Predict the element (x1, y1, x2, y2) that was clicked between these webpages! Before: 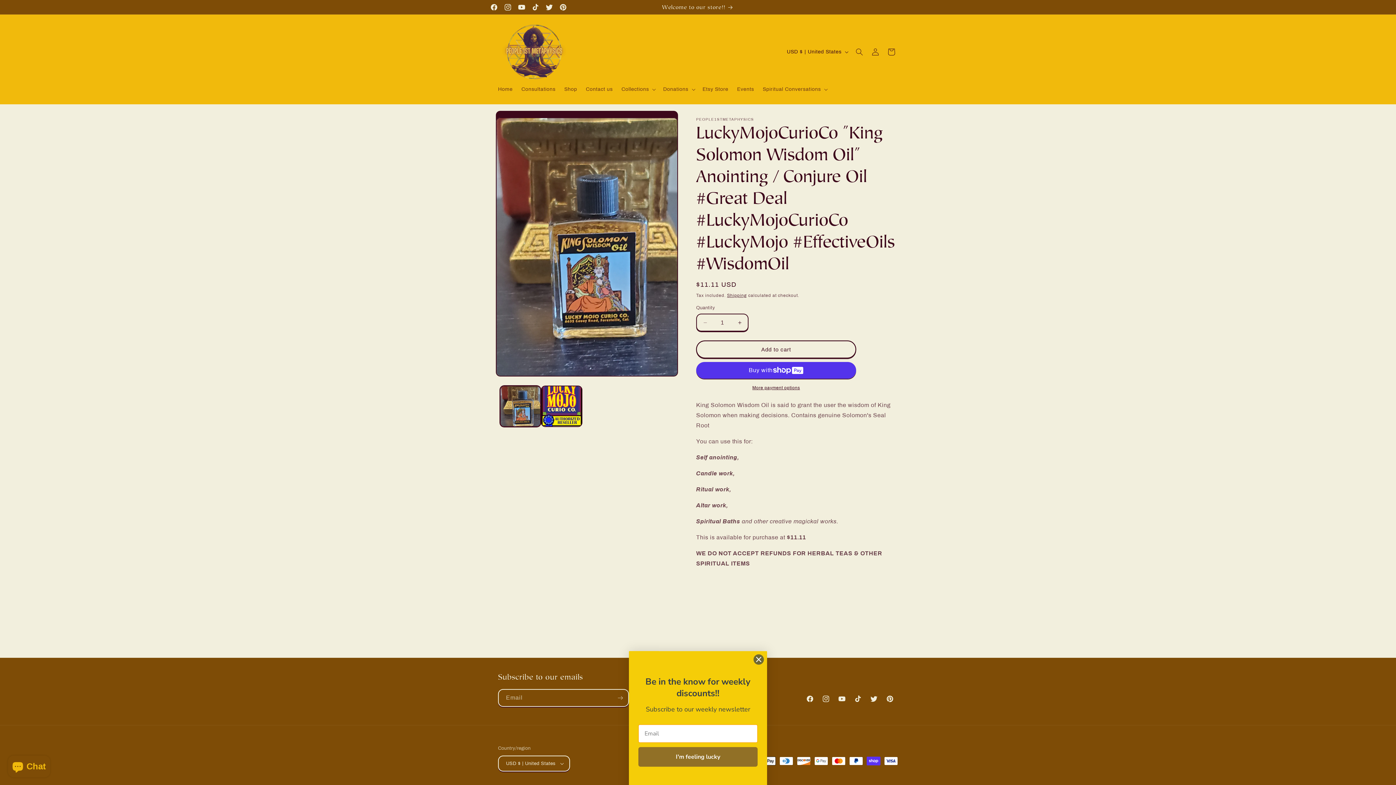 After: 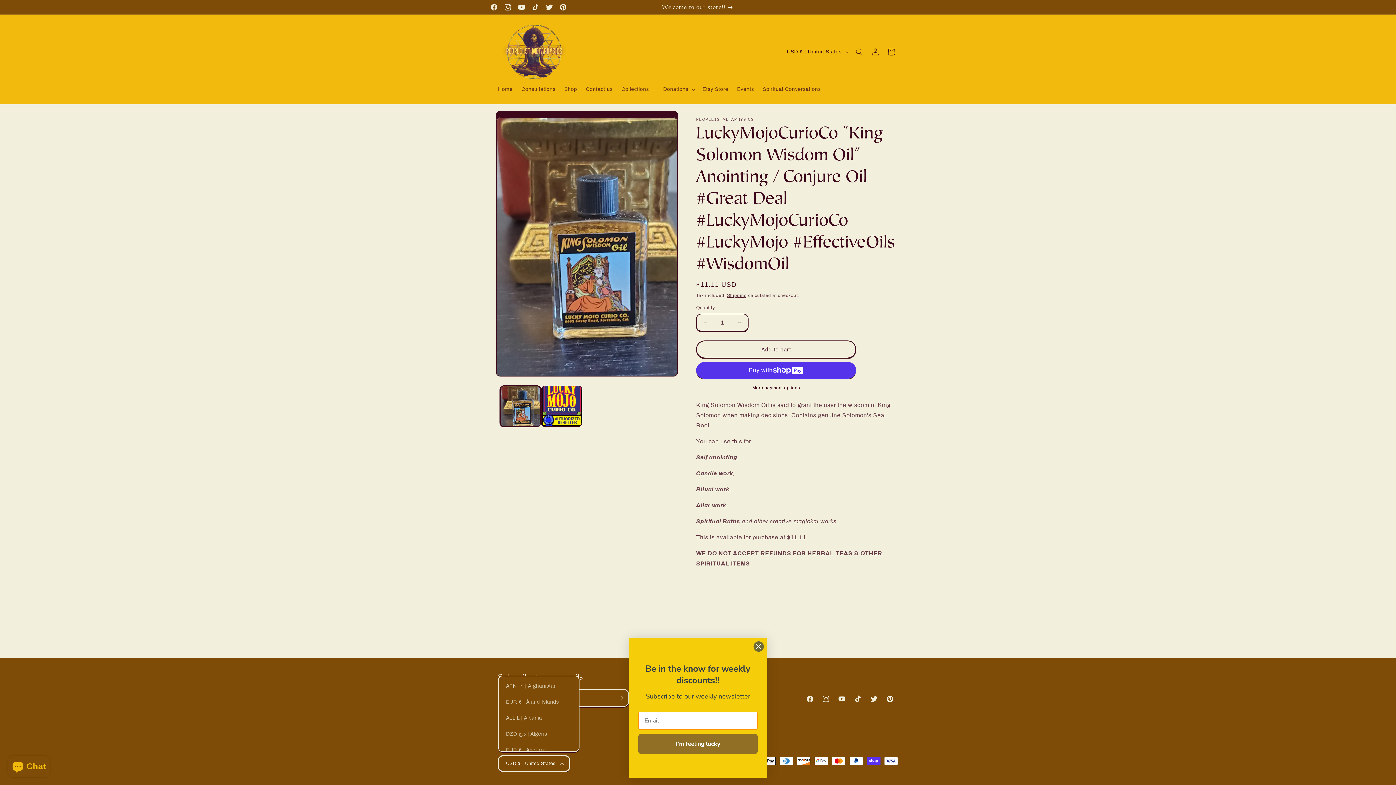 Action: bbox: (498, 756, 570, 772) label: USD $ | United States